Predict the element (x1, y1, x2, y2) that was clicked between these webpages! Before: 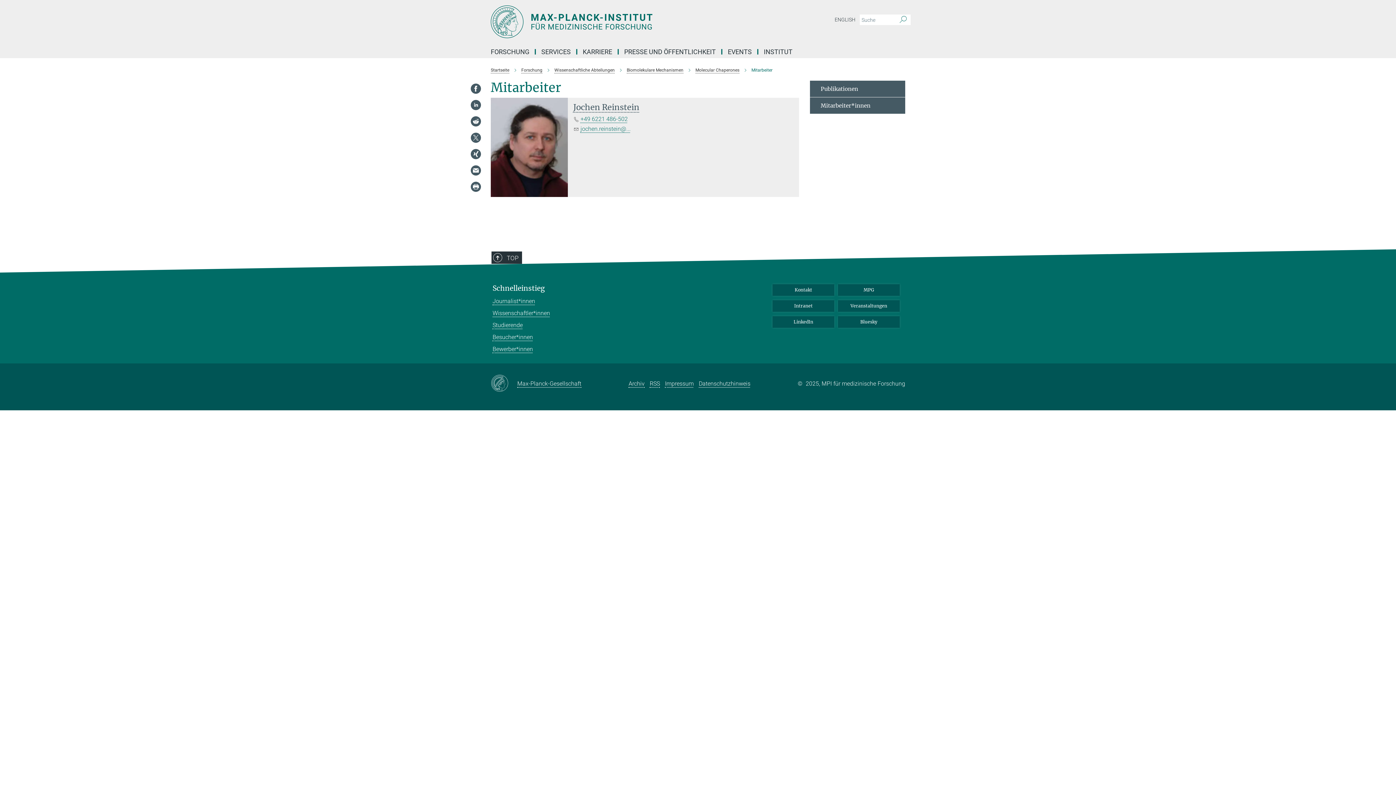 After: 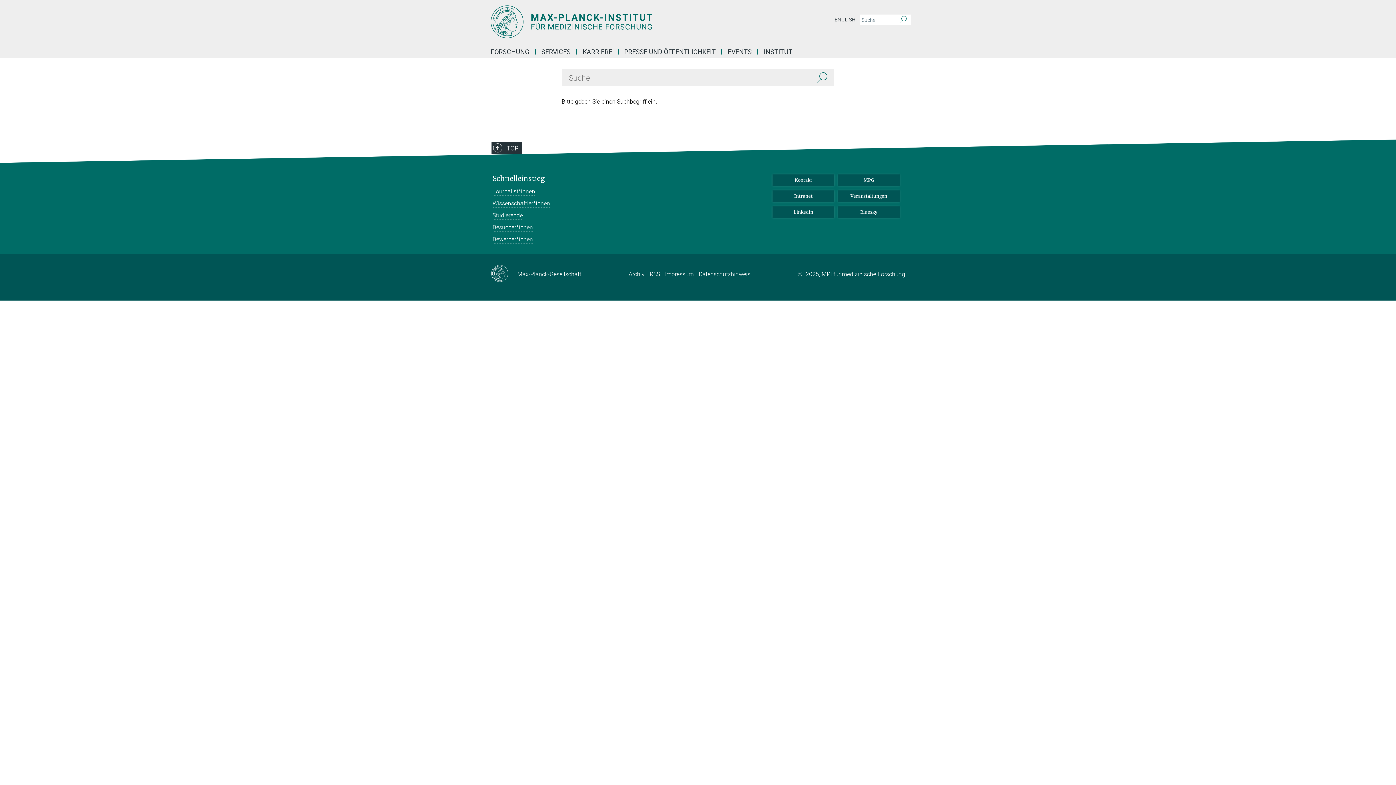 Action: bbox: (896, 14, 910, 25) label: Suche